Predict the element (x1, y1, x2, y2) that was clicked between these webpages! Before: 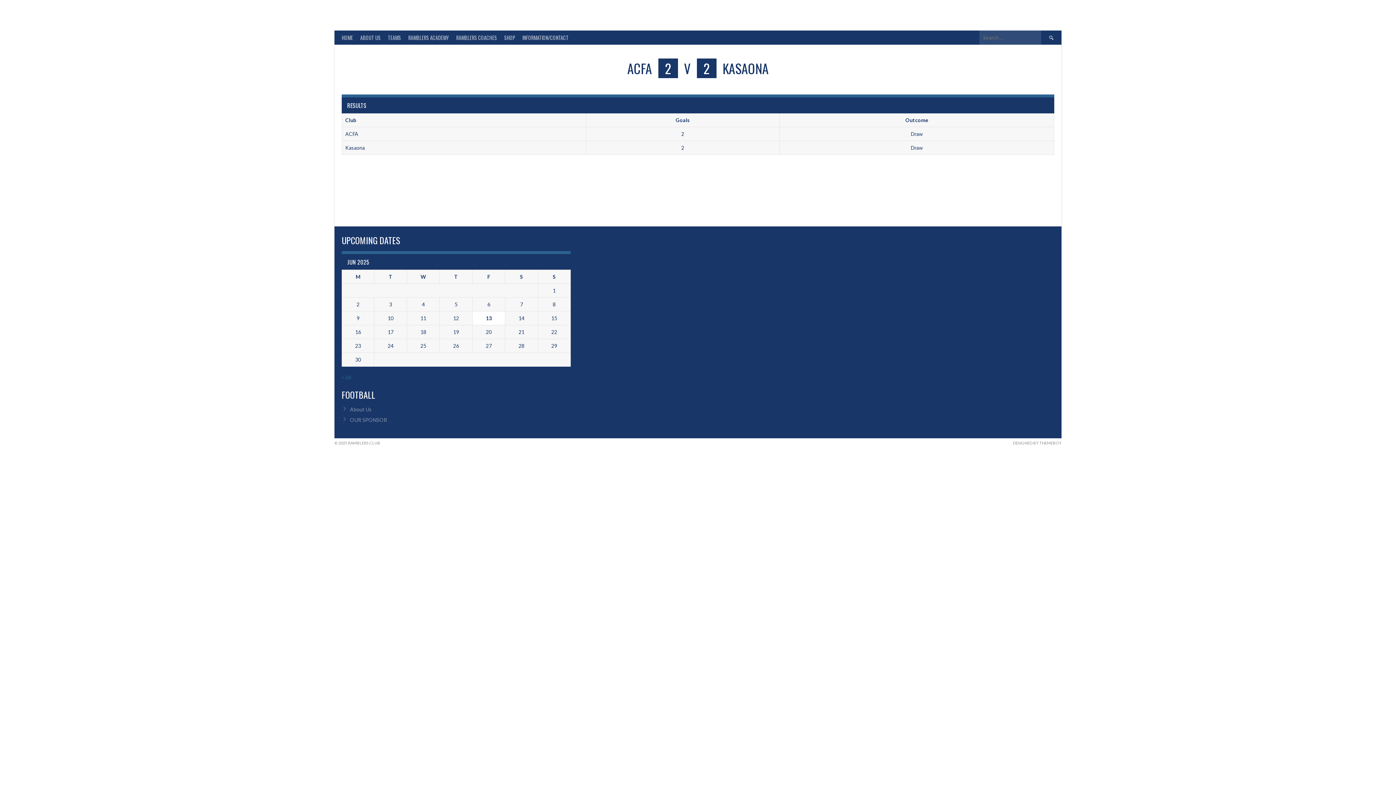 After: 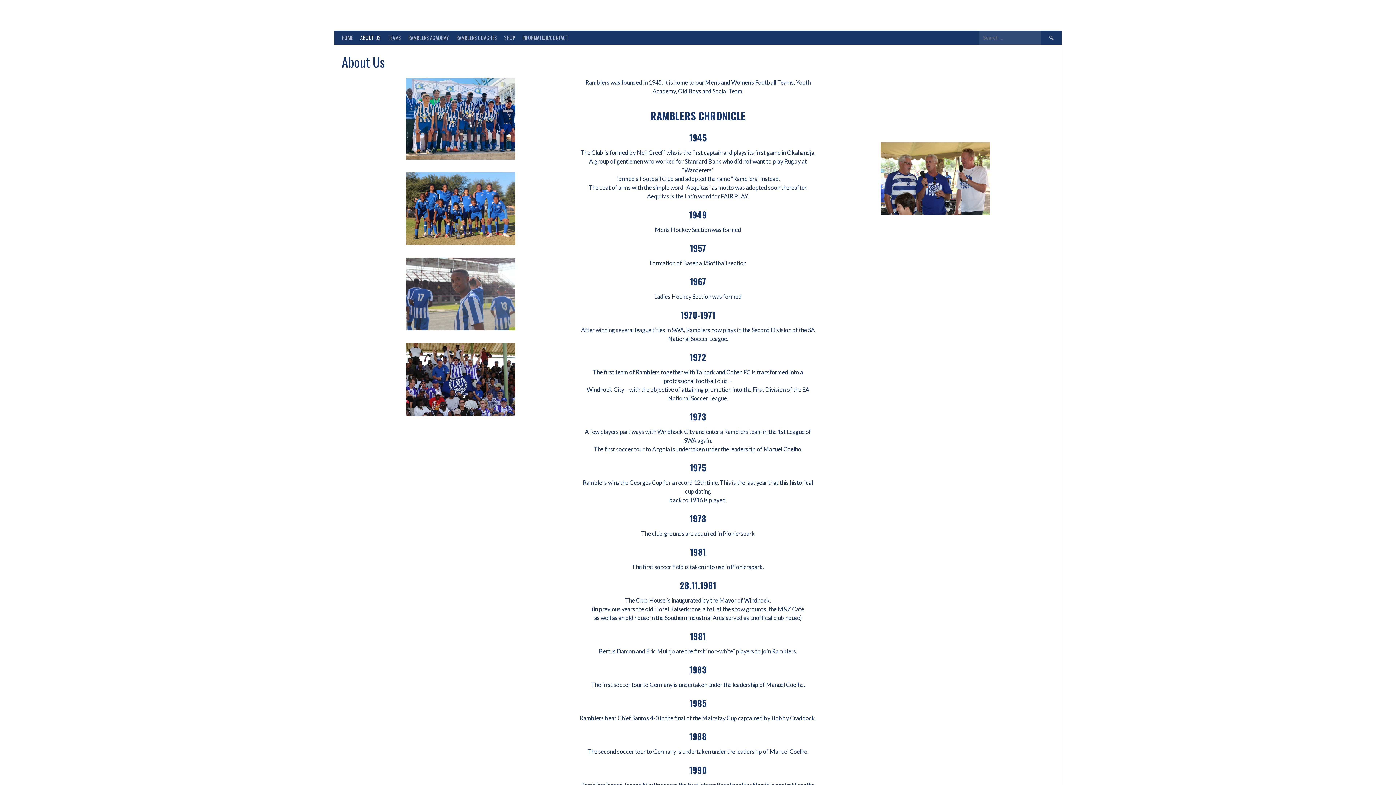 Action: label: About Us bbox: (350, 406, 371, 412)